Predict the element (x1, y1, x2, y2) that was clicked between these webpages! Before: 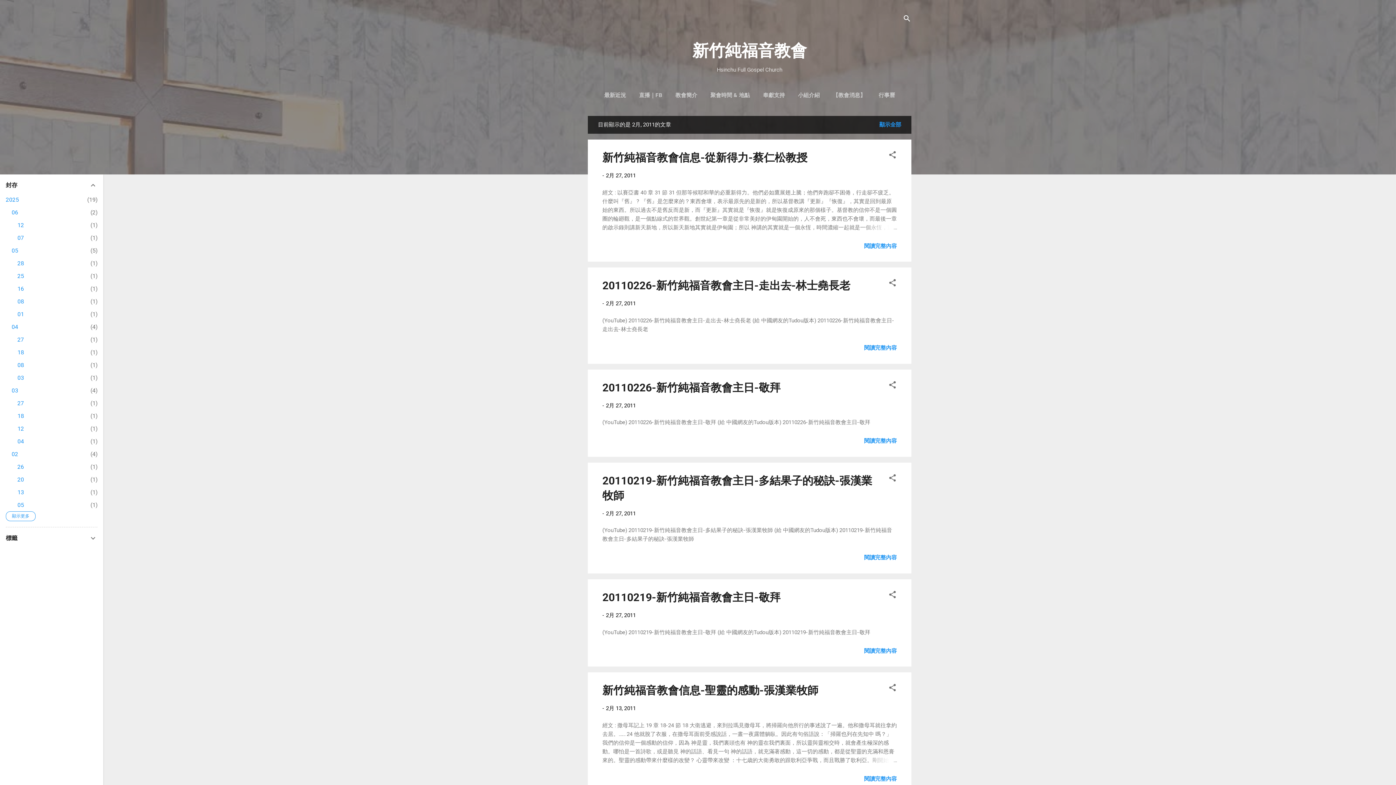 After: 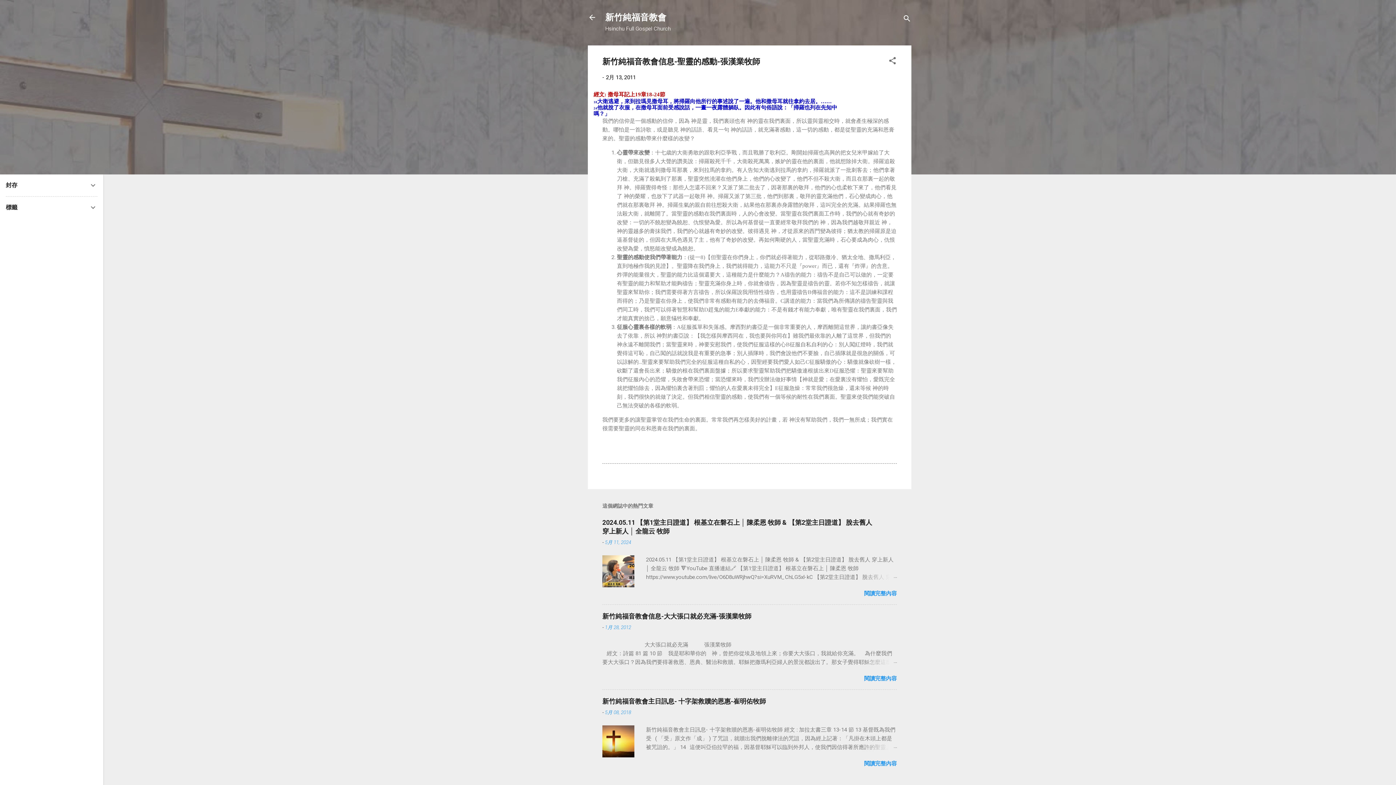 Action: bbox: (602, 684, 818, 697) label: 新竹純福音教會信息-聖靈的感動-張漢業牧師